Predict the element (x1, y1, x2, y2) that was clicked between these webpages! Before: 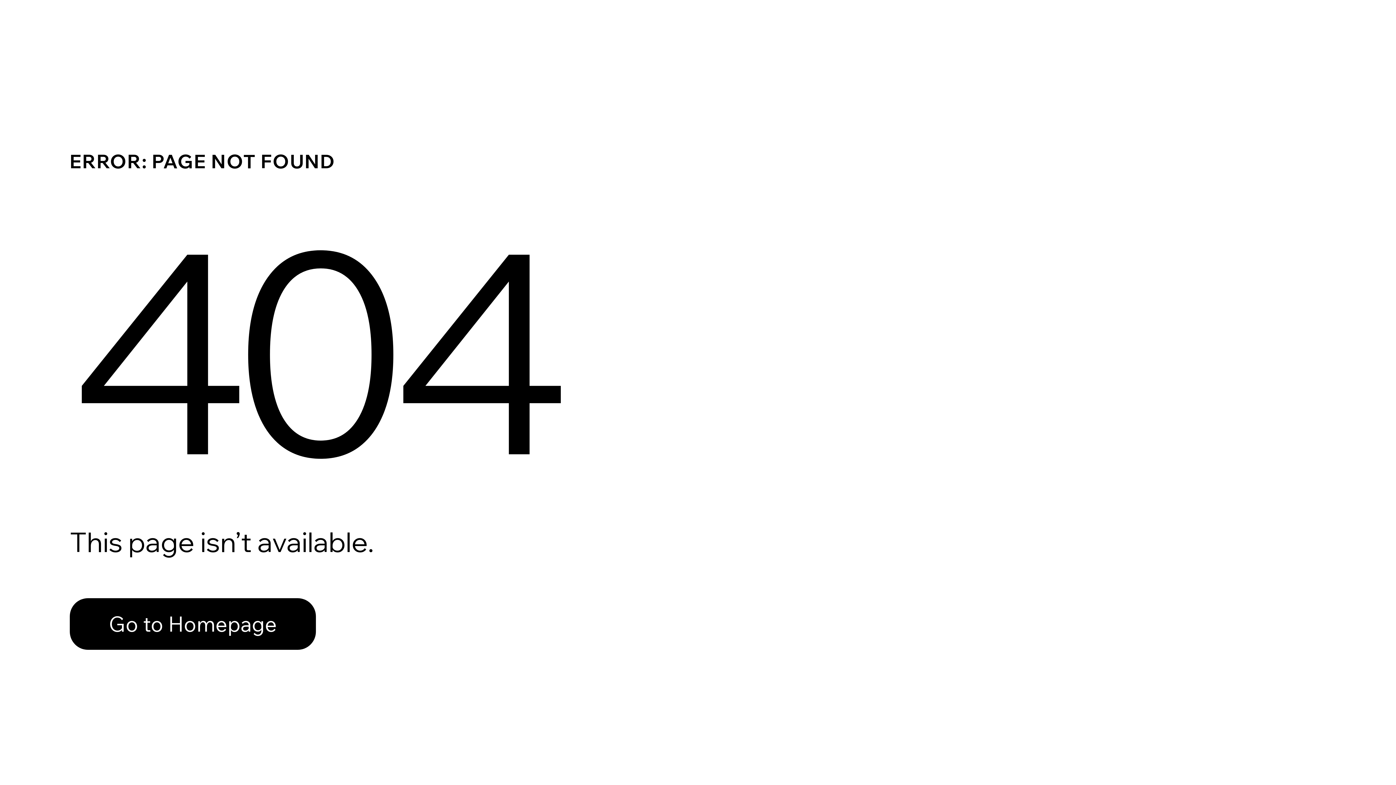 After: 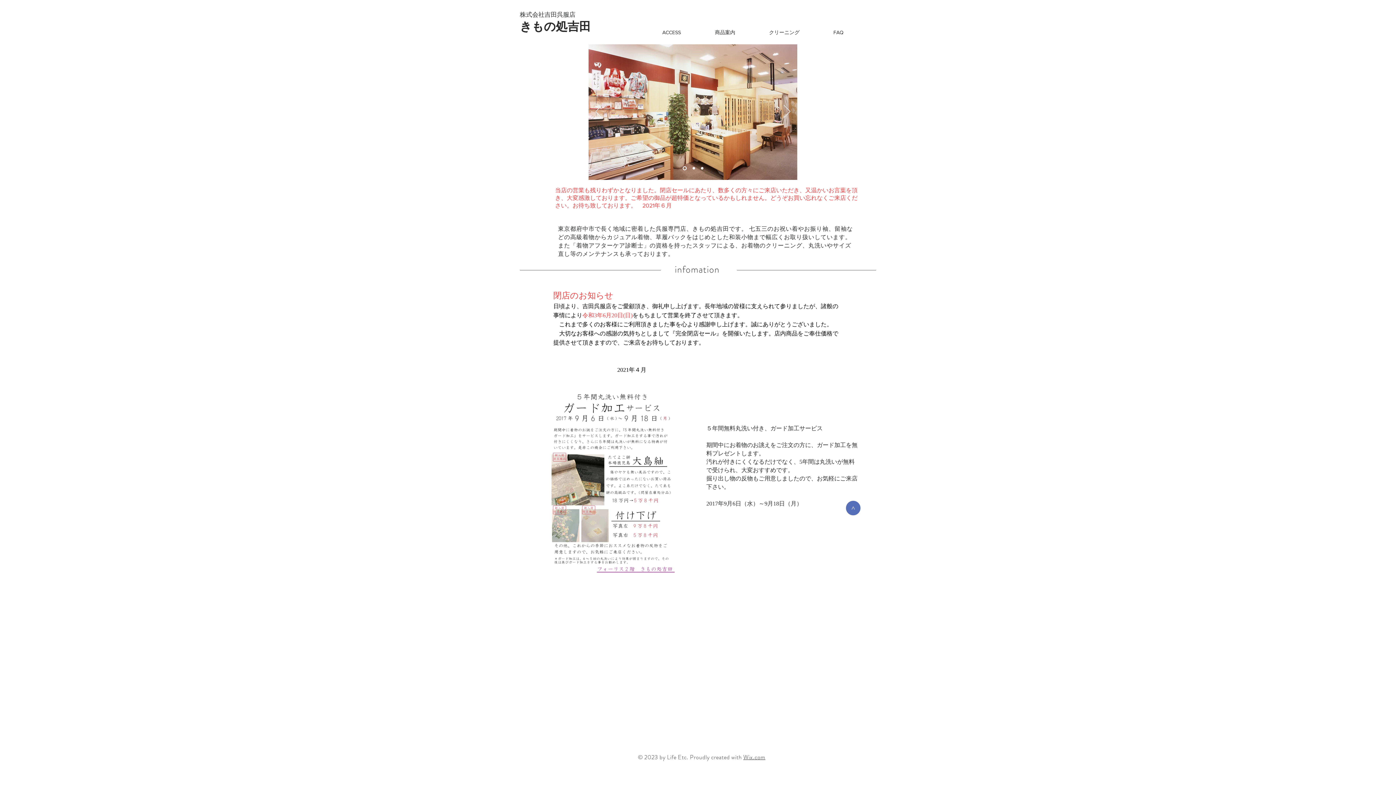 Action: bbox: (69, 598, 316, 650) label: Go to Homepage